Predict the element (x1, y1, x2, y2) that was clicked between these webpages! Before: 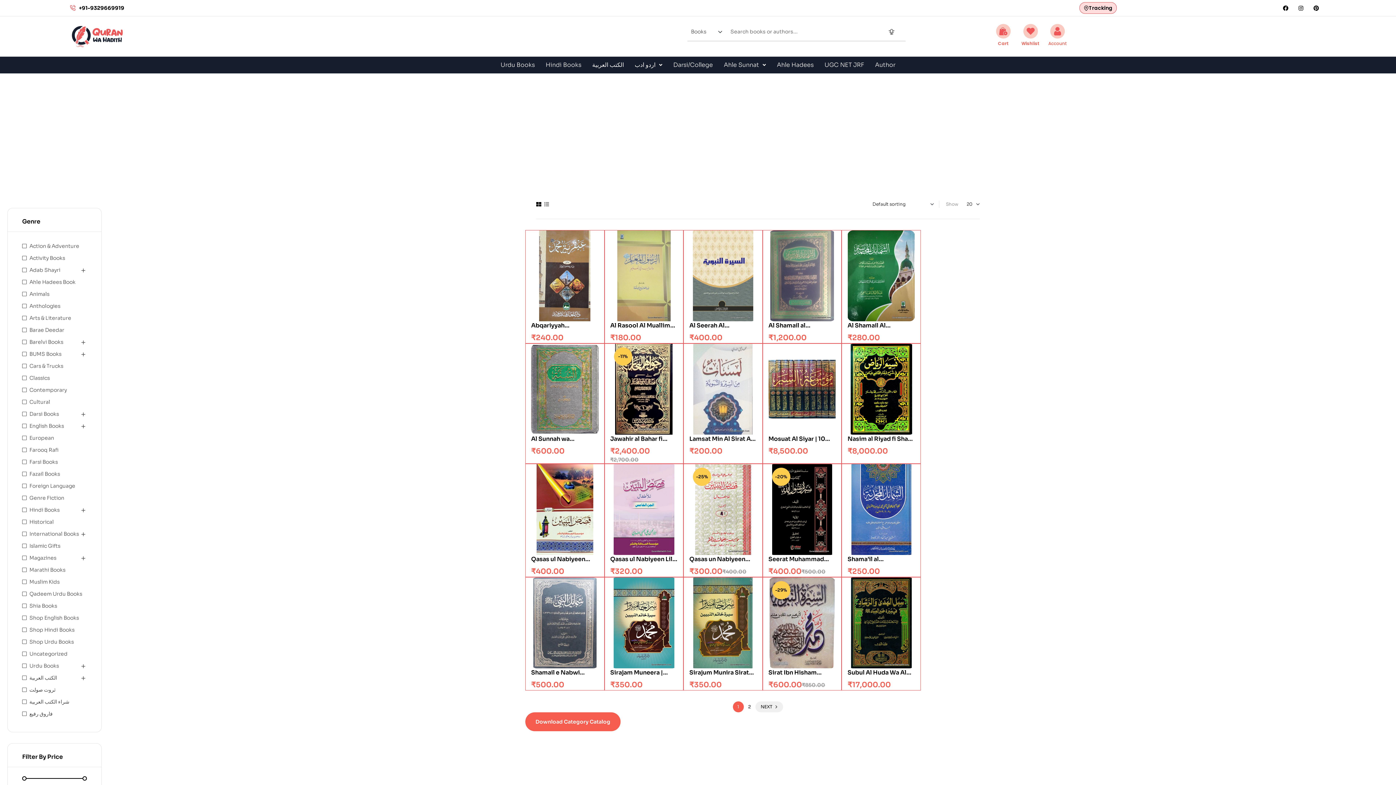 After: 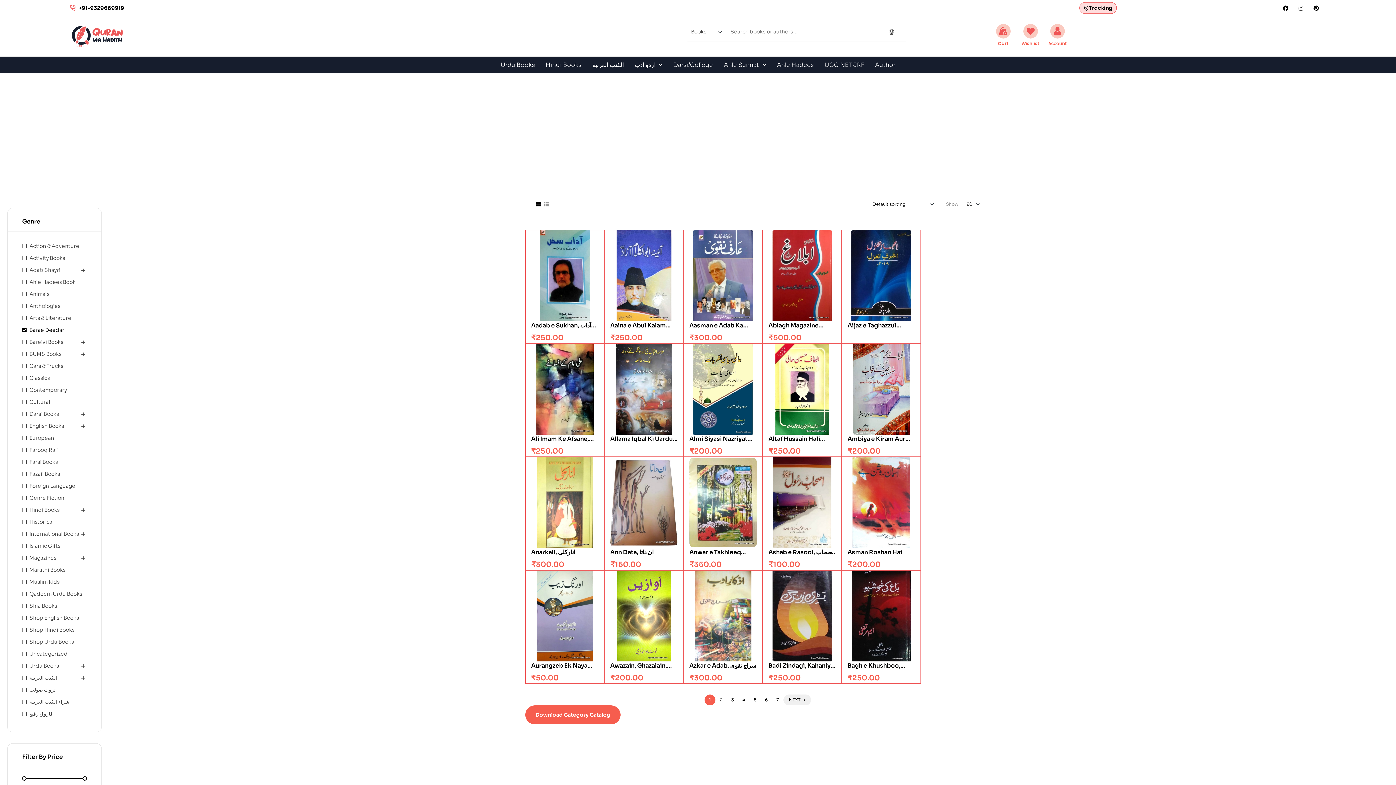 Action: label: Barae Deedar bbox: (22, 326, 64, 333)